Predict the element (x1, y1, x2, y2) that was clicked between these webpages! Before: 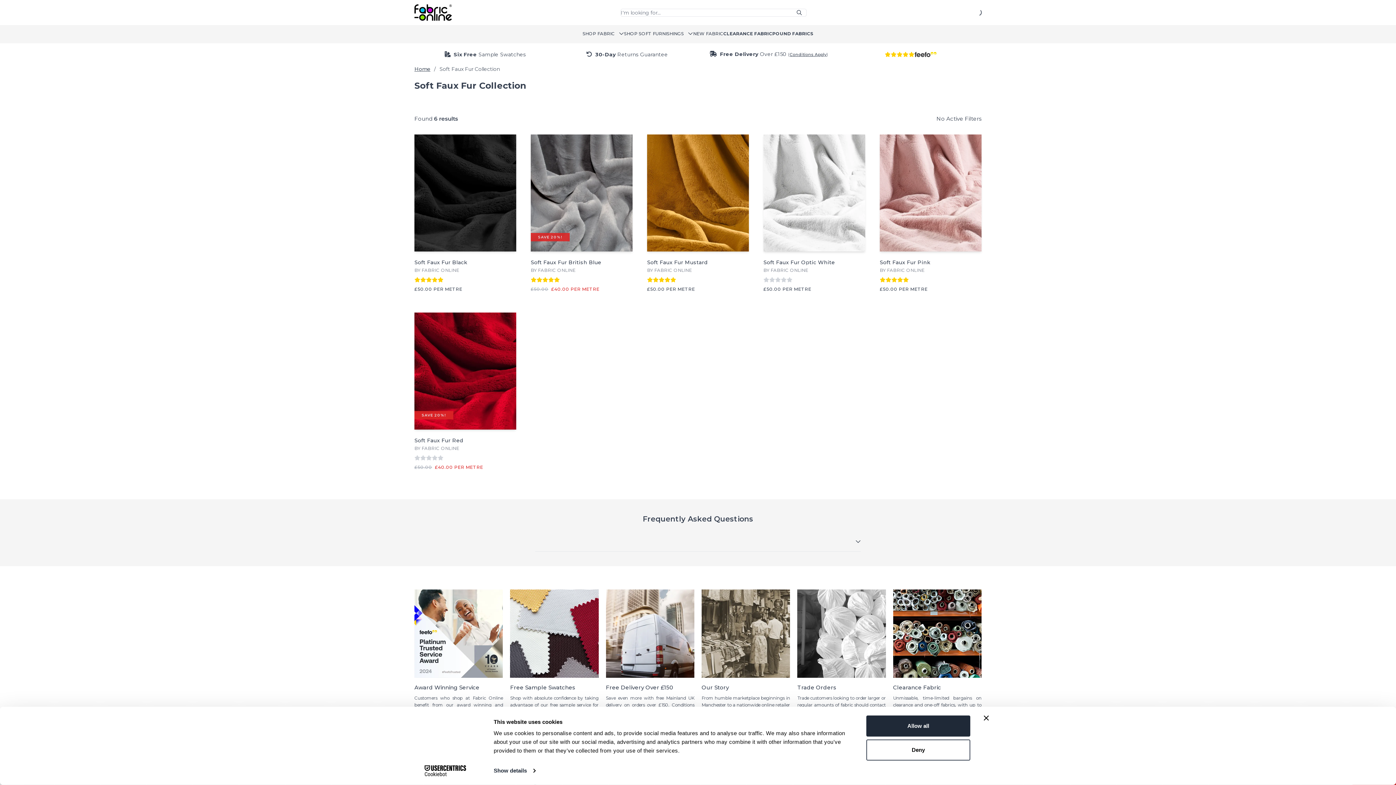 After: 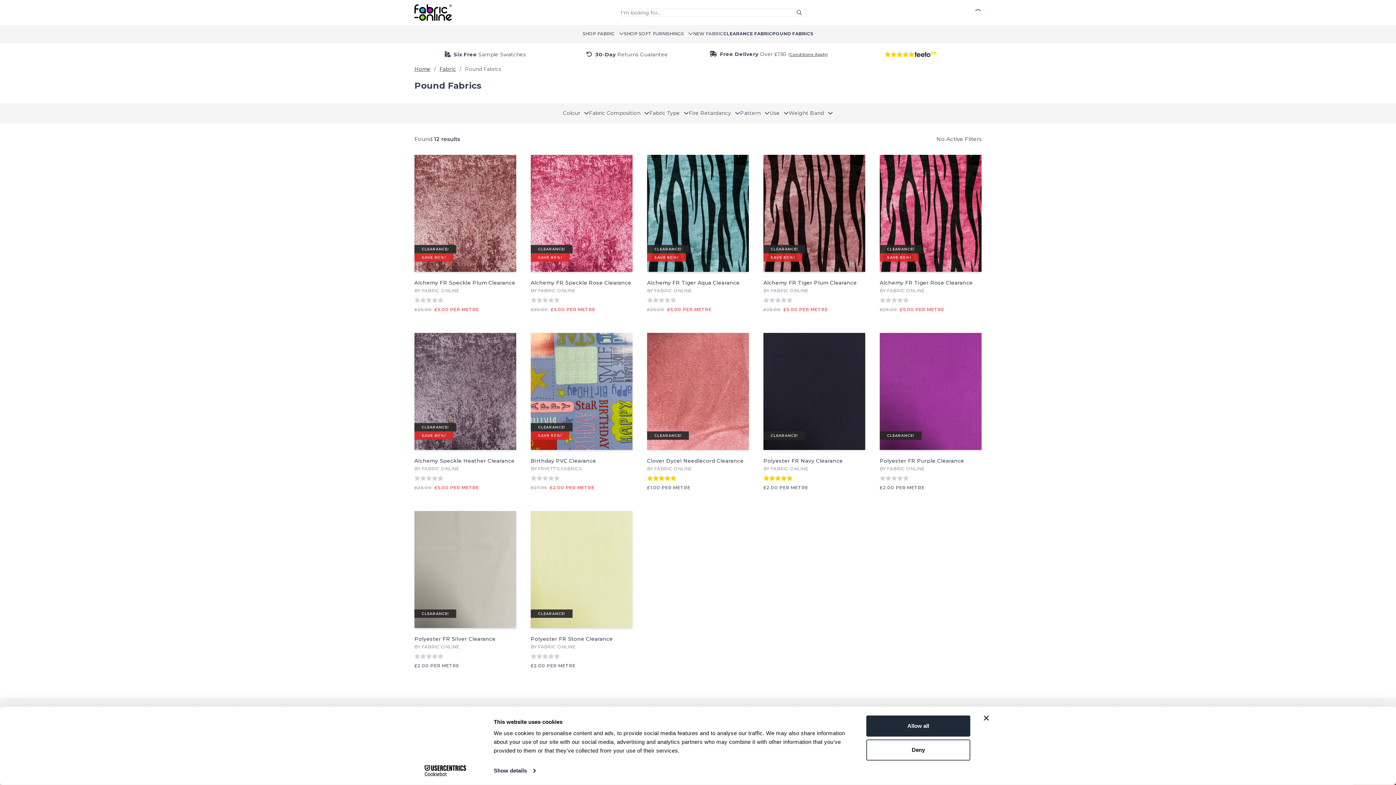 Action: label: POUND FABRICS bbox: (772, 30, 813, 36)